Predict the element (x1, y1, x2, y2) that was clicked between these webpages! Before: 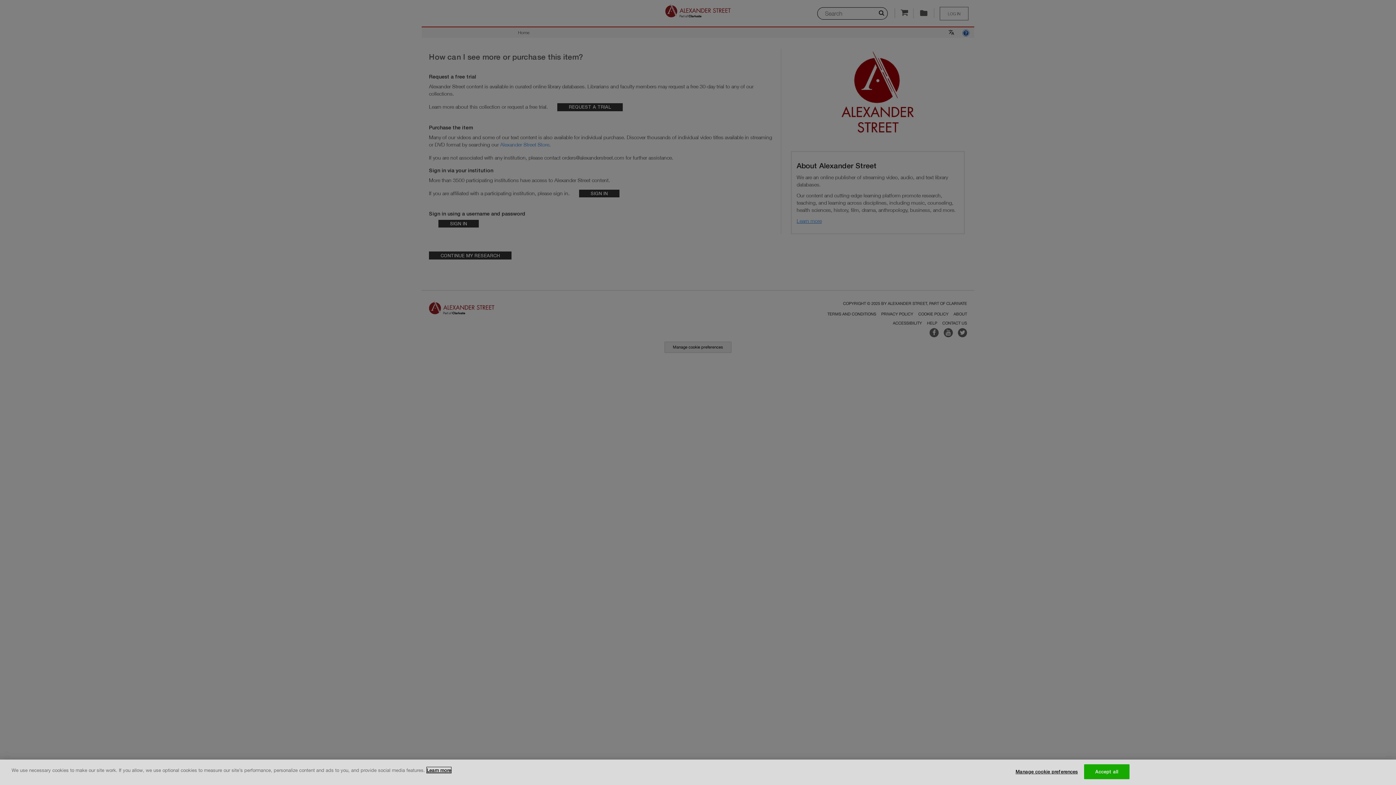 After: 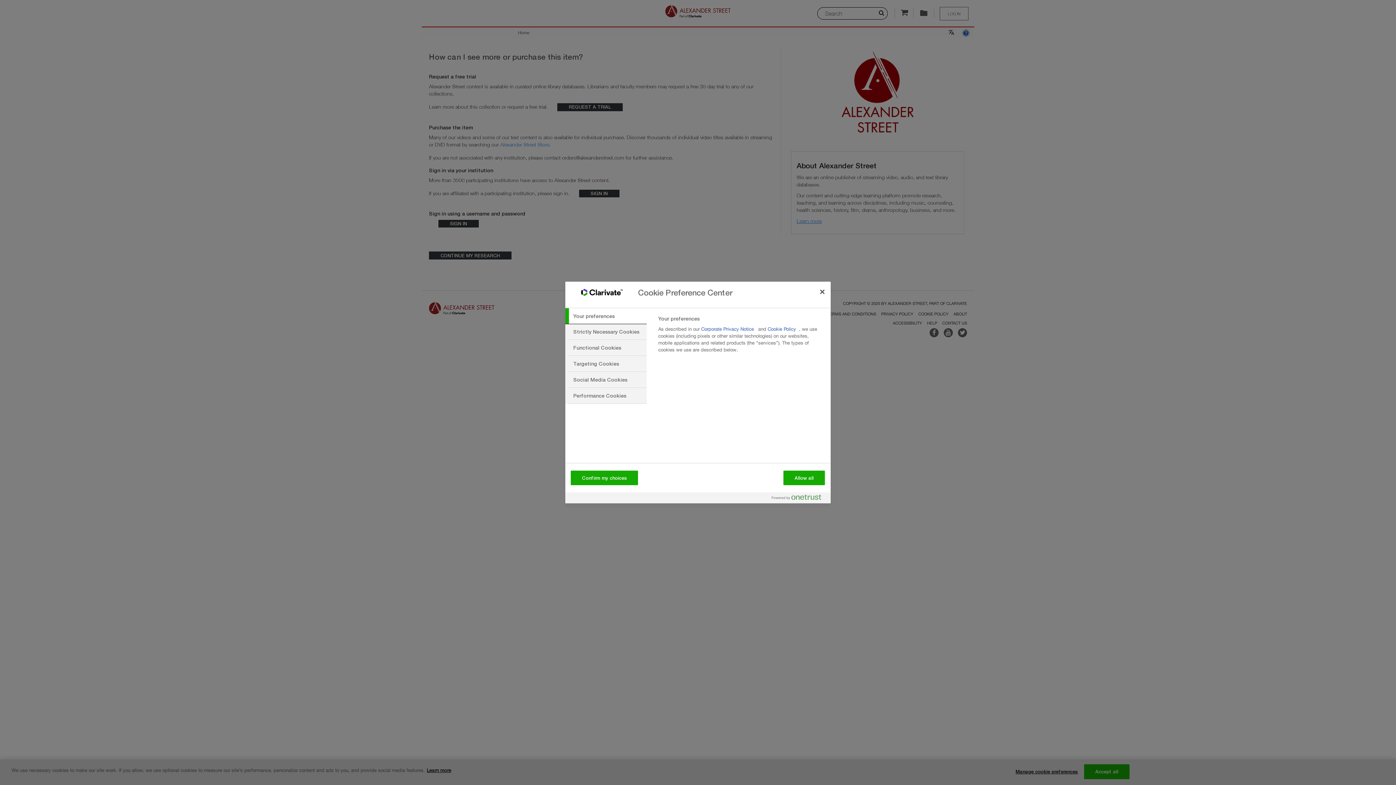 Action: bbox: (1015, 765, 1078, 779) label: Manage cookie preferences